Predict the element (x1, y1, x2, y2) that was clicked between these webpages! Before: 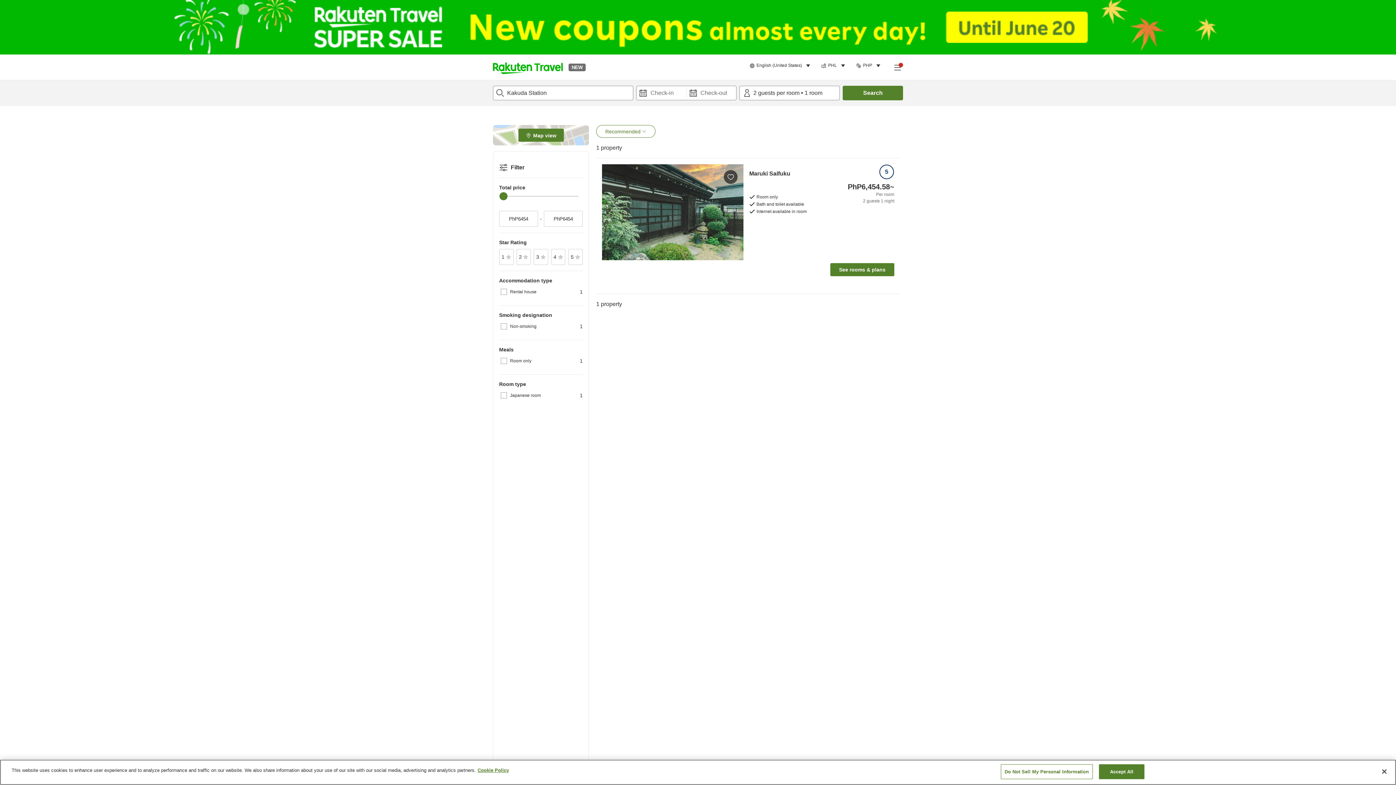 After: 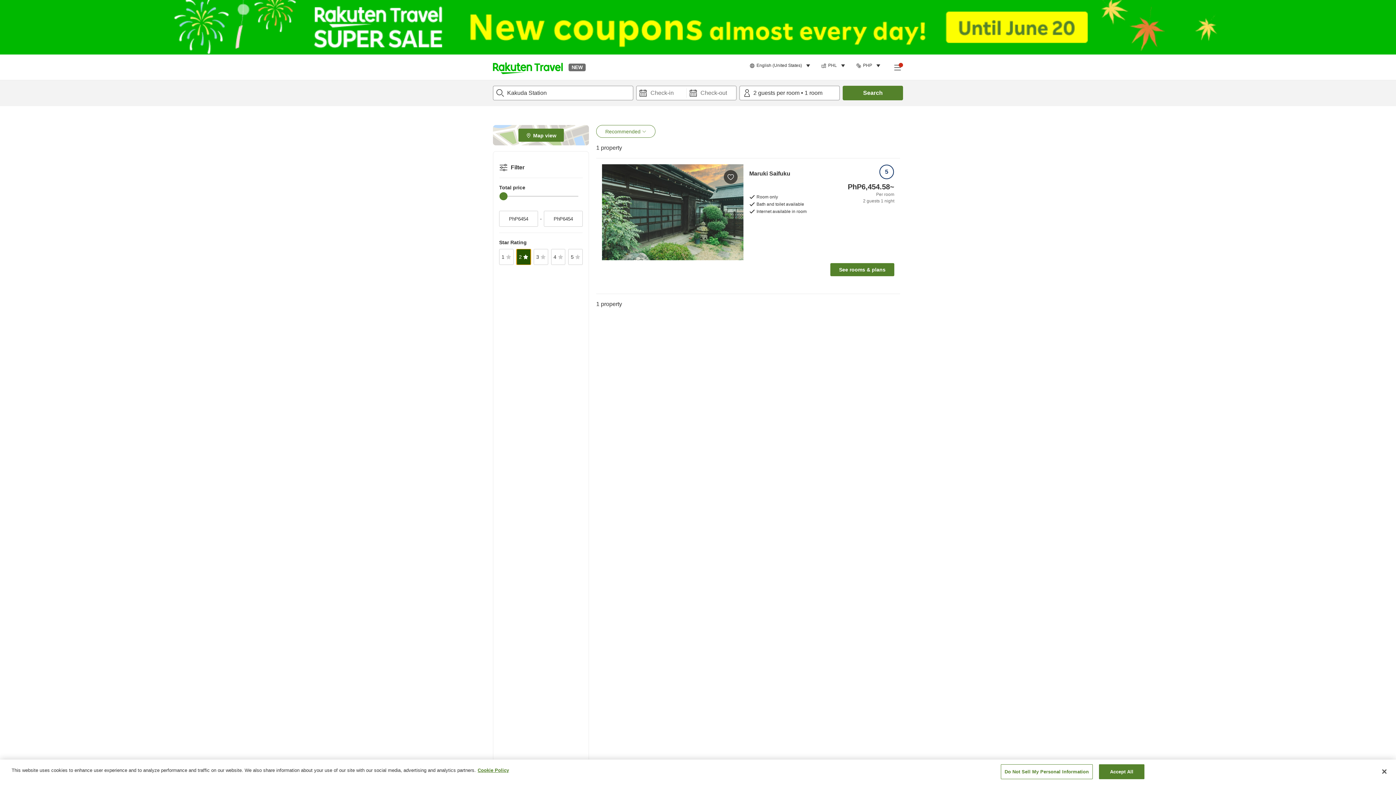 Action: label: 2 bbox: (516, 249, 530, 265)